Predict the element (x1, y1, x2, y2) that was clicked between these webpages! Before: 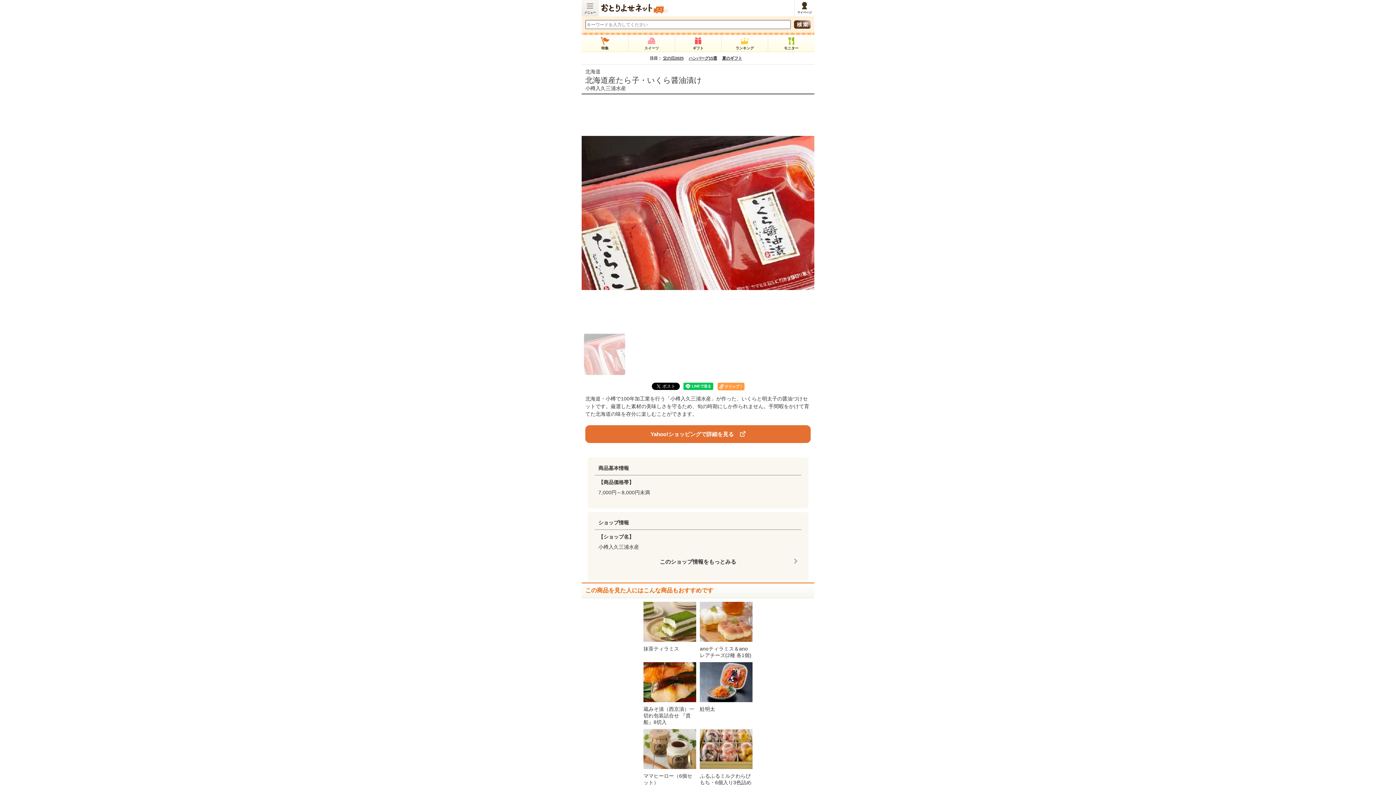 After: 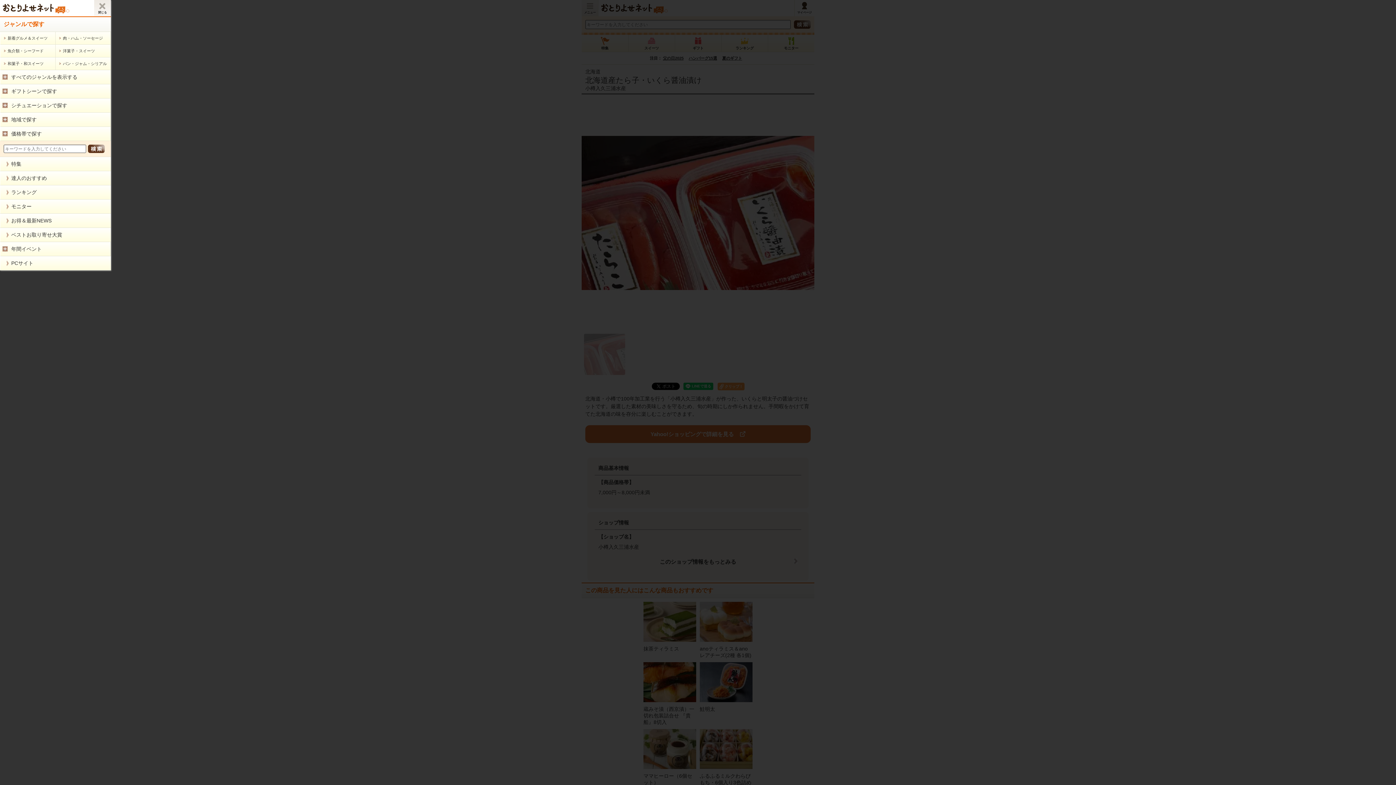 Action: bbox: (581, 0, 598, 27) label: メニュー